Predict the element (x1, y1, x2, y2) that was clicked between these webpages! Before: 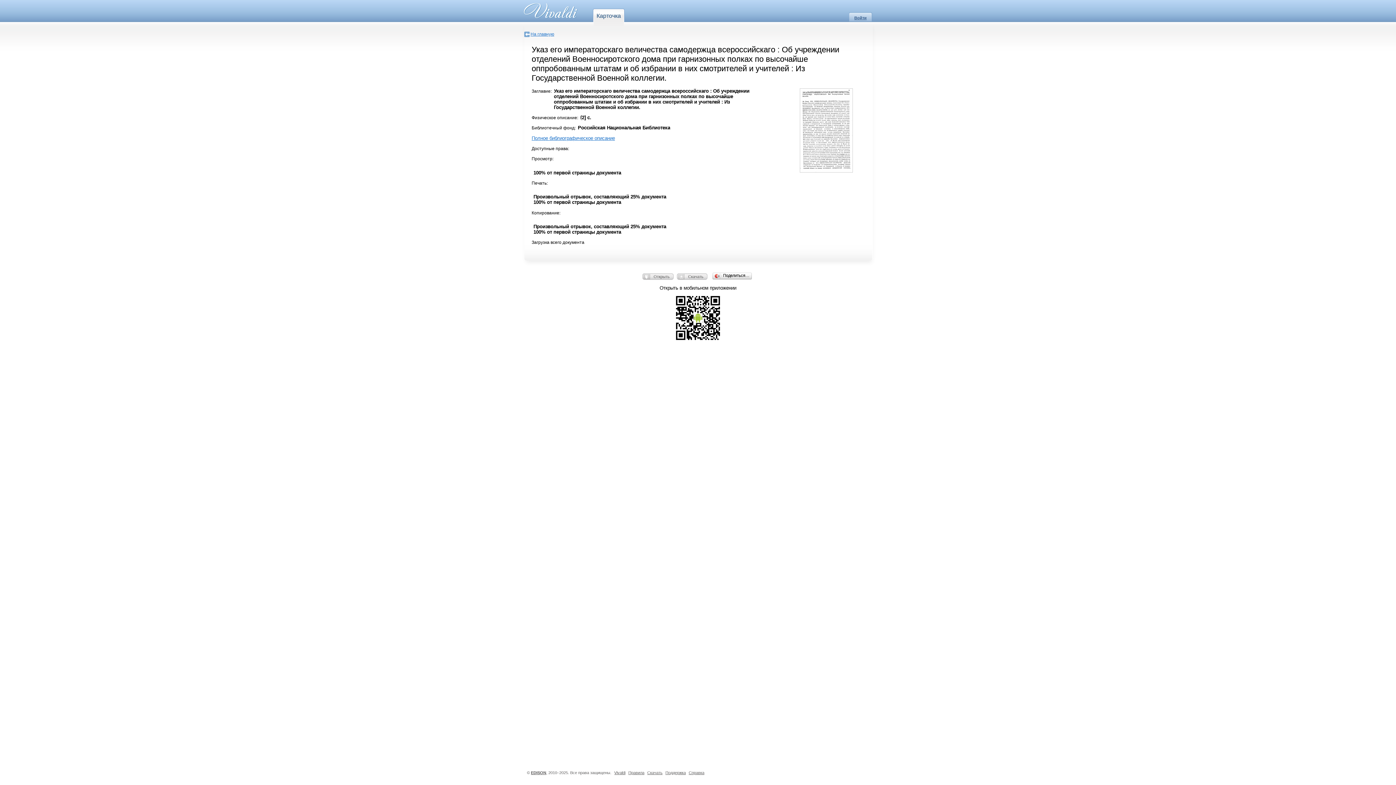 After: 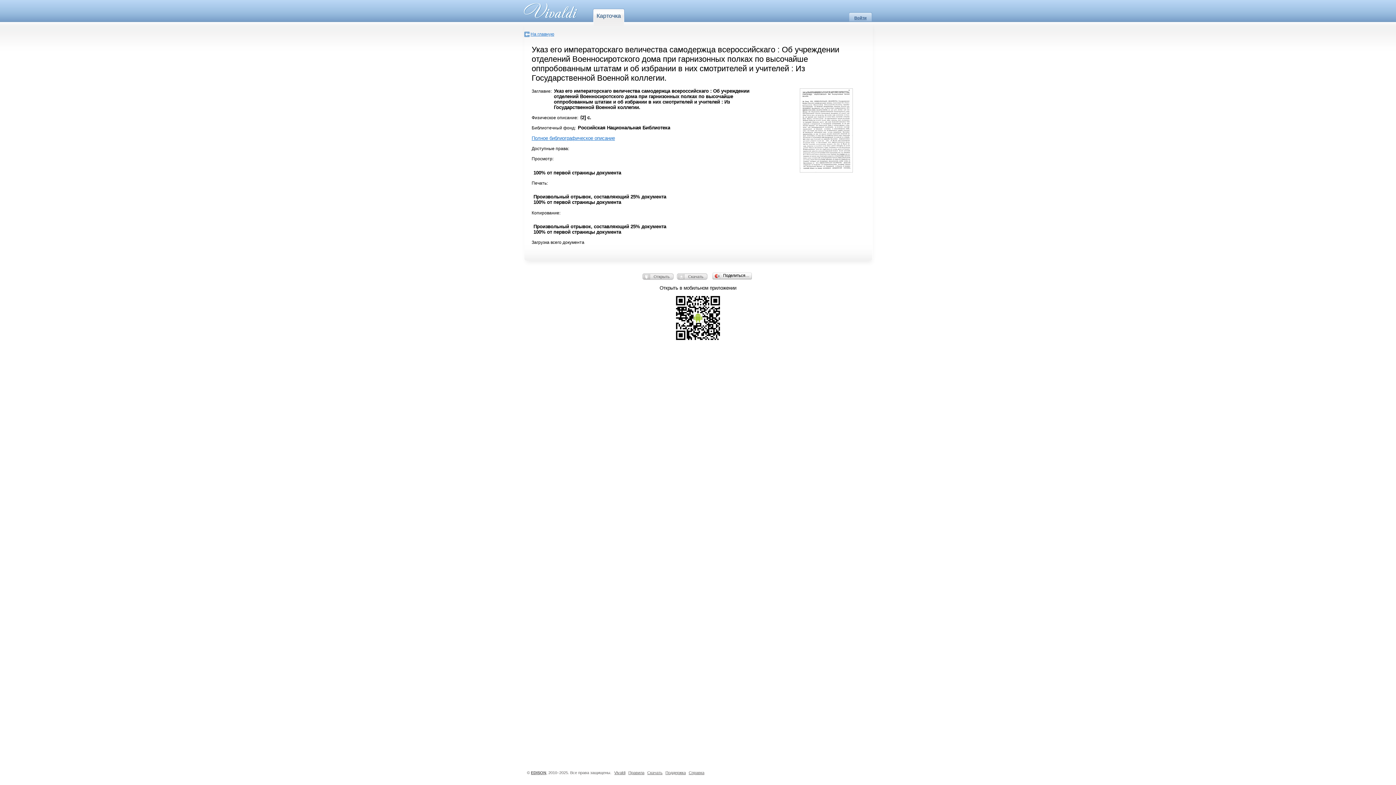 Action: bbox: (688, 770, 704, 775) label: Справка